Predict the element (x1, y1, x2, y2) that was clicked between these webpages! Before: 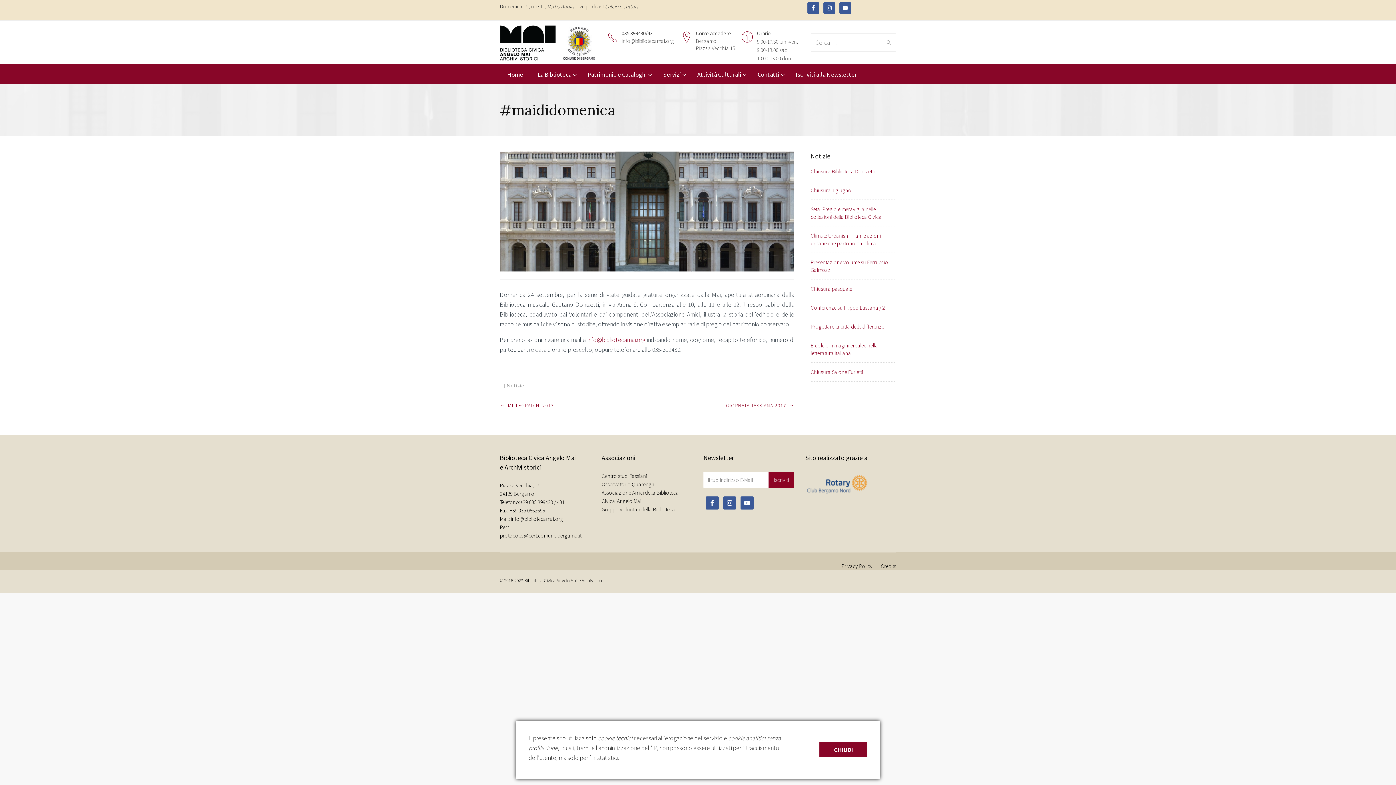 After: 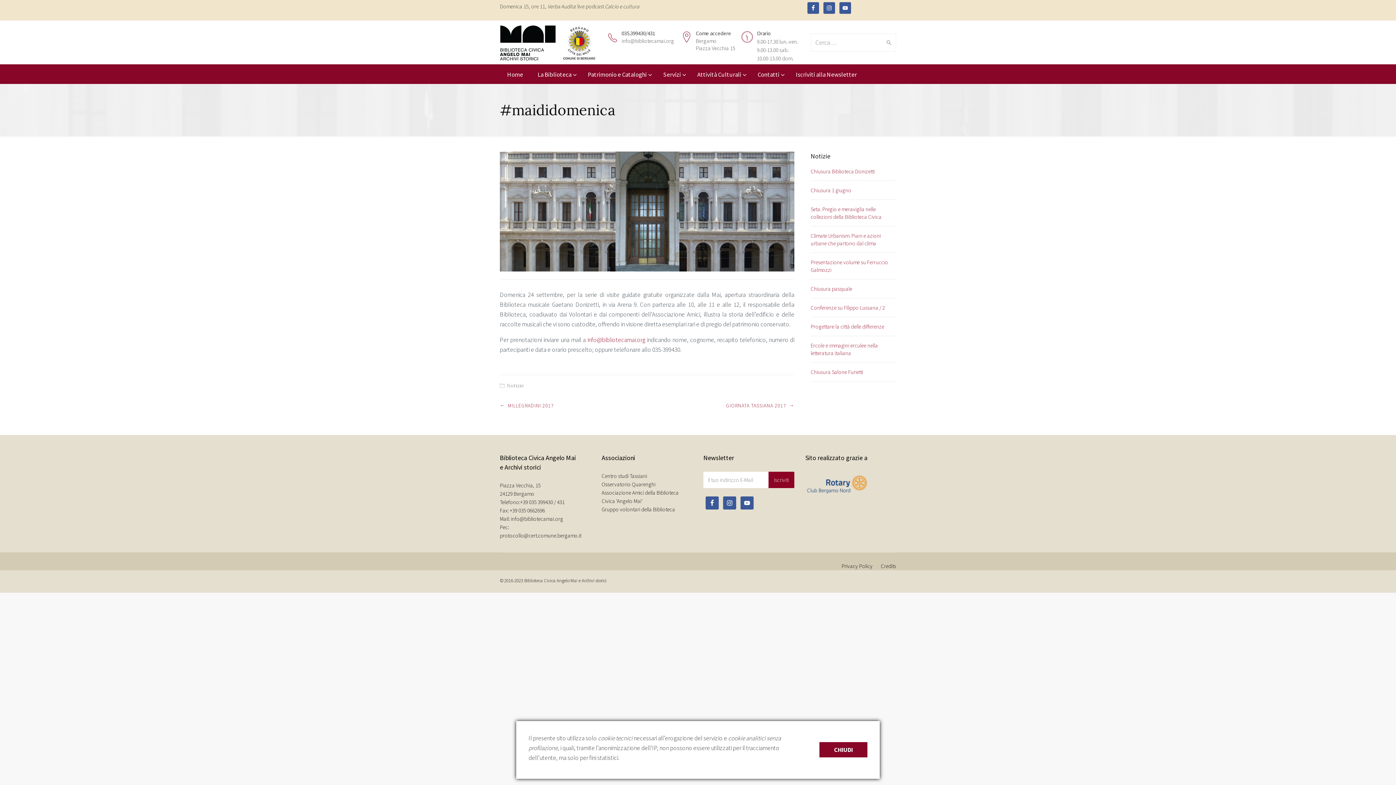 Action: bbox: (500, 532, 581, 539) label: protocollo@cert.comune.bergamo.it